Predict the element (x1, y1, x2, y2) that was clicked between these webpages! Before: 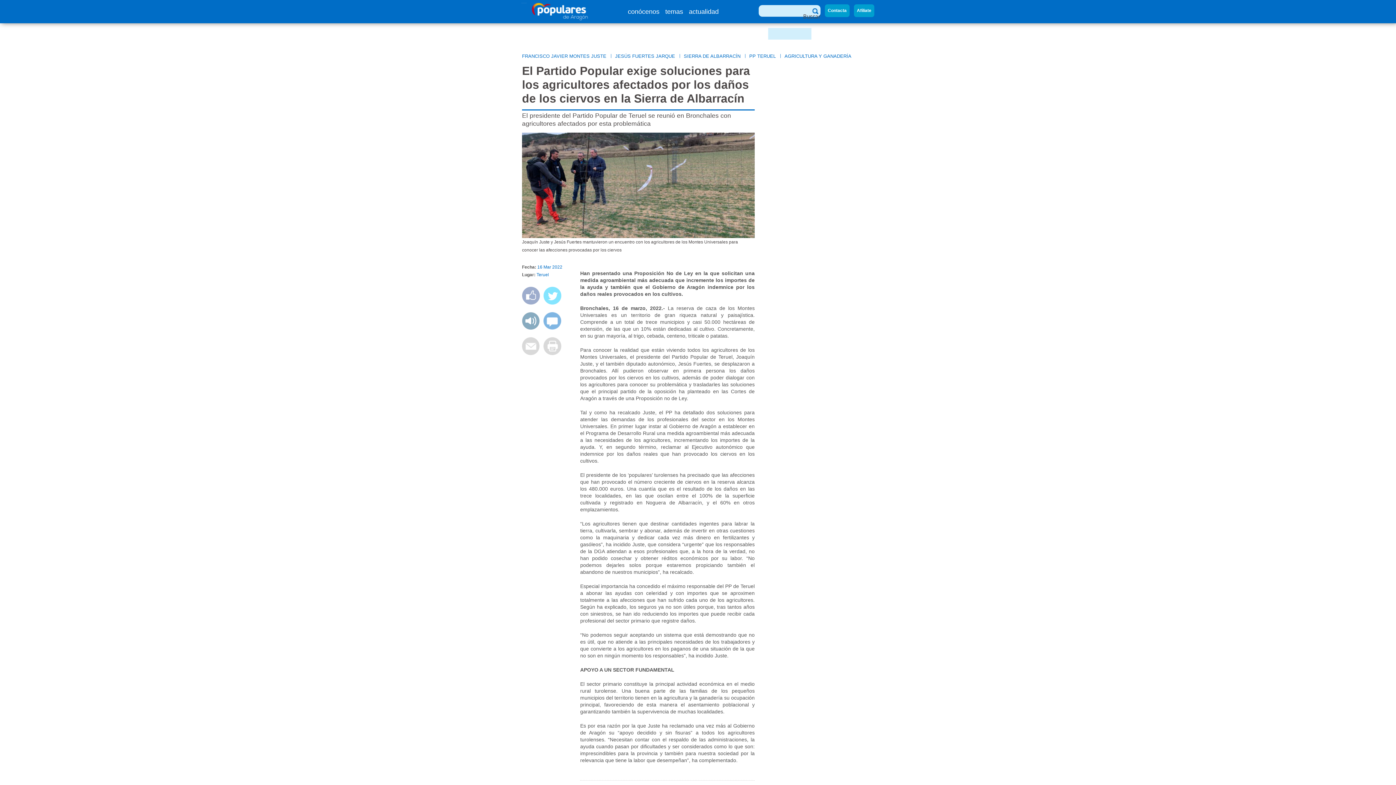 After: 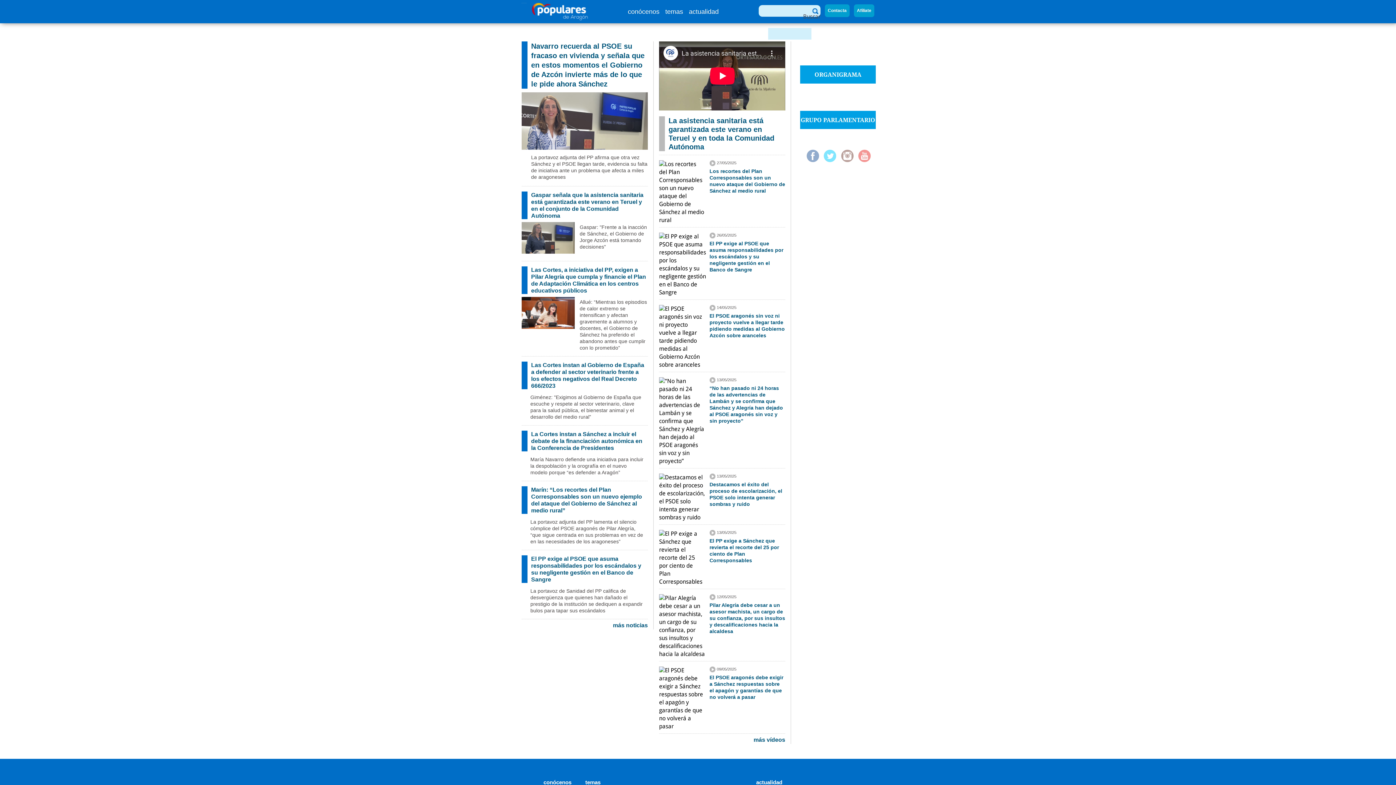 Action: bbox: (521, 14, 598, 21)